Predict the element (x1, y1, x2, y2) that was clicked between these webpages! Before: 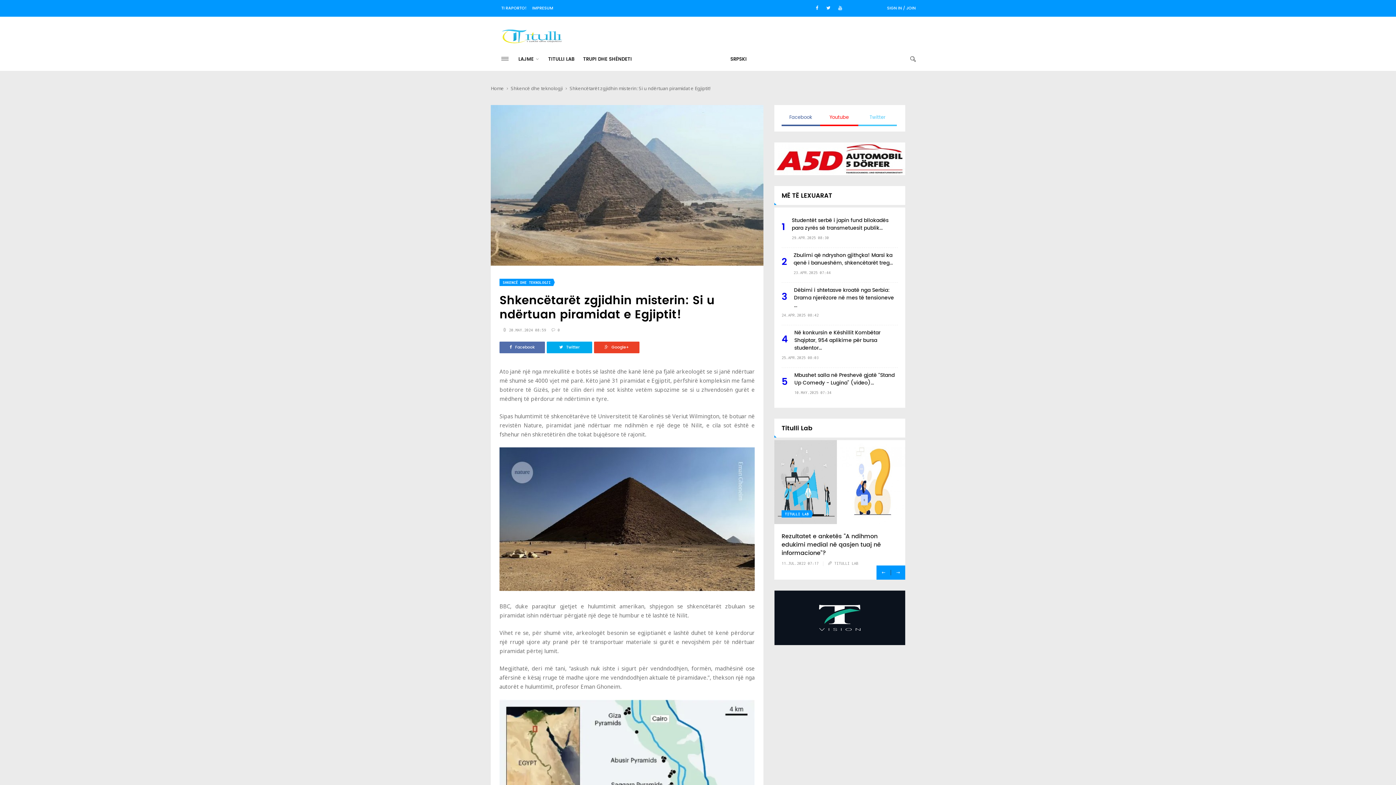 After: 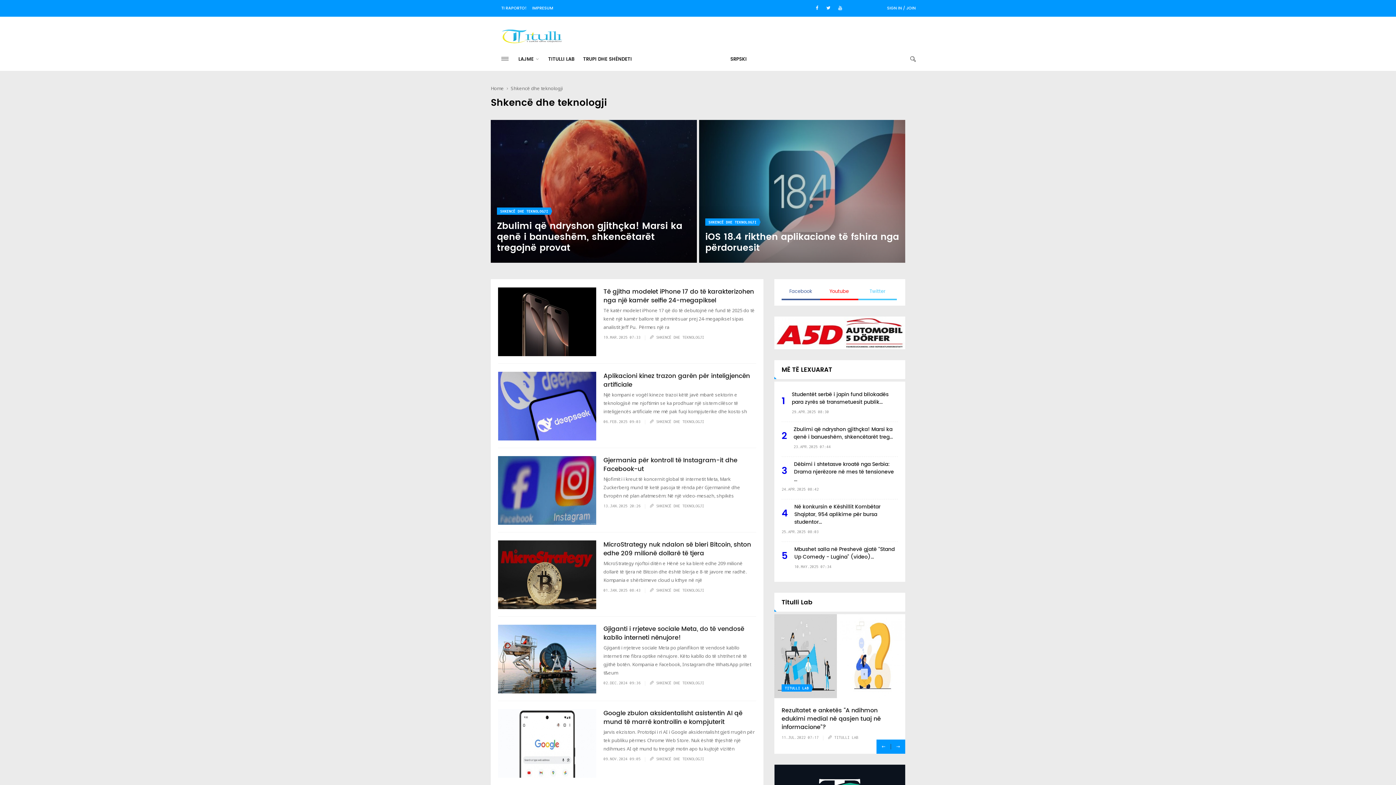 Action: label: Shkencë dhe teknologji bbox: (510, 85, 562, 91)